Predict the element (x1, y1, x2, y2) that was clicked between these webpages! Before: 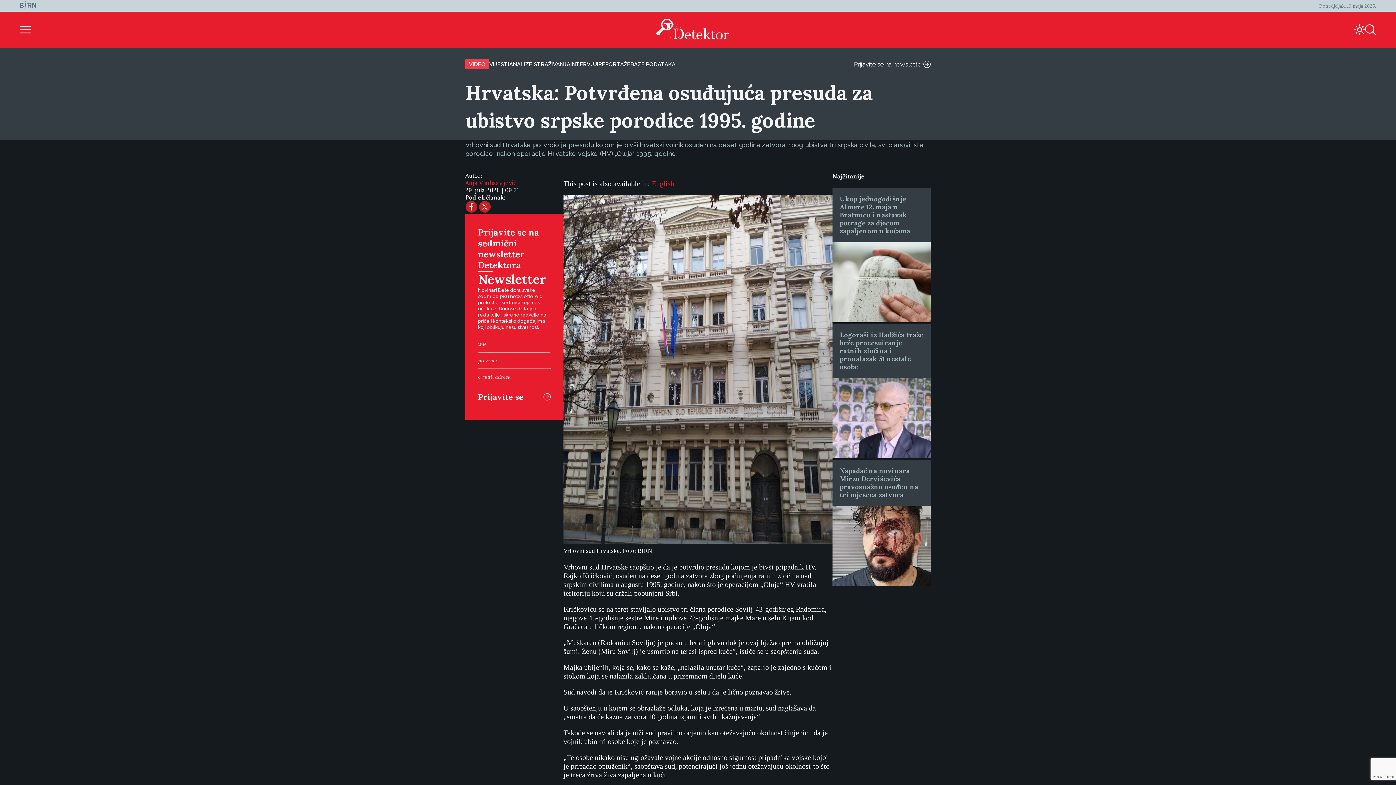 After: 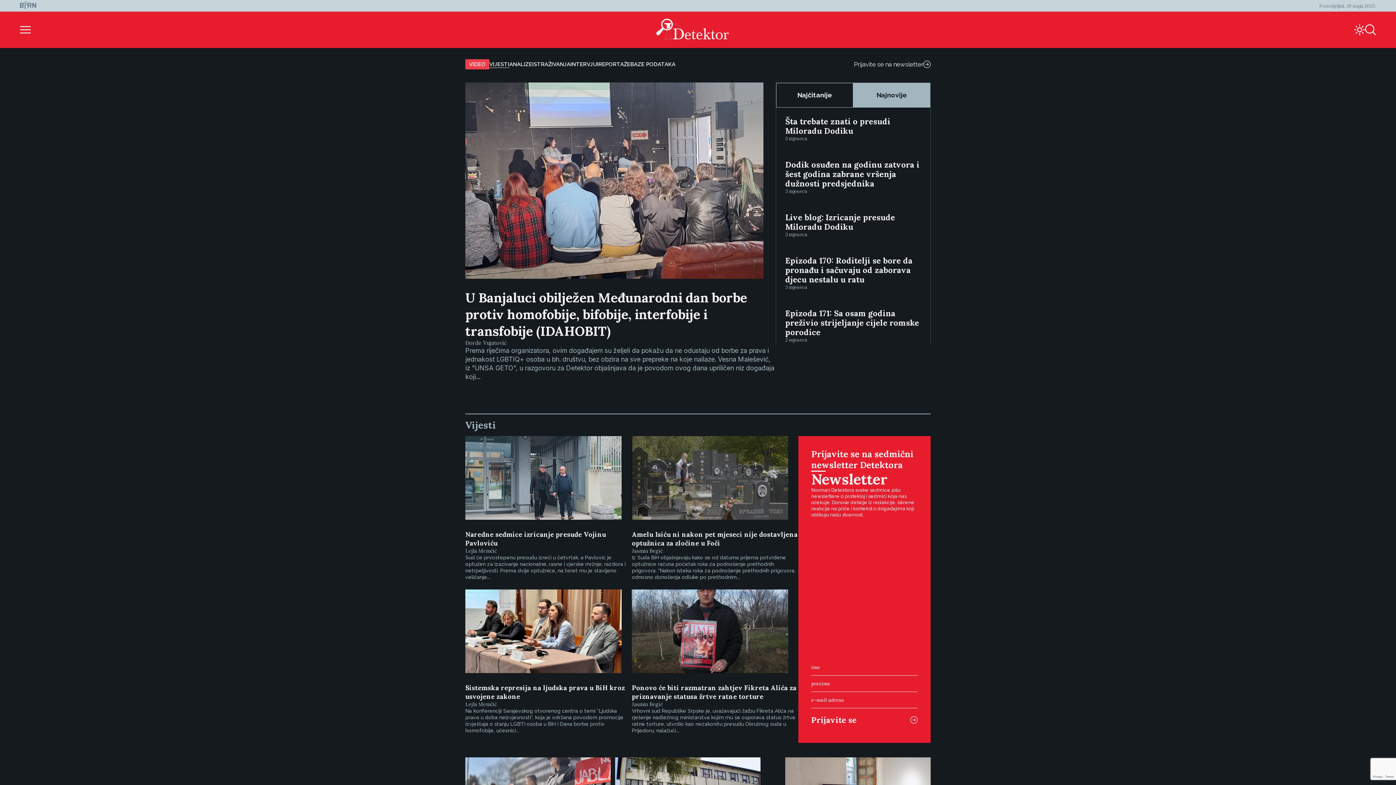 Action: label: VIJESTI bbox: (489, 61, 509, 67)